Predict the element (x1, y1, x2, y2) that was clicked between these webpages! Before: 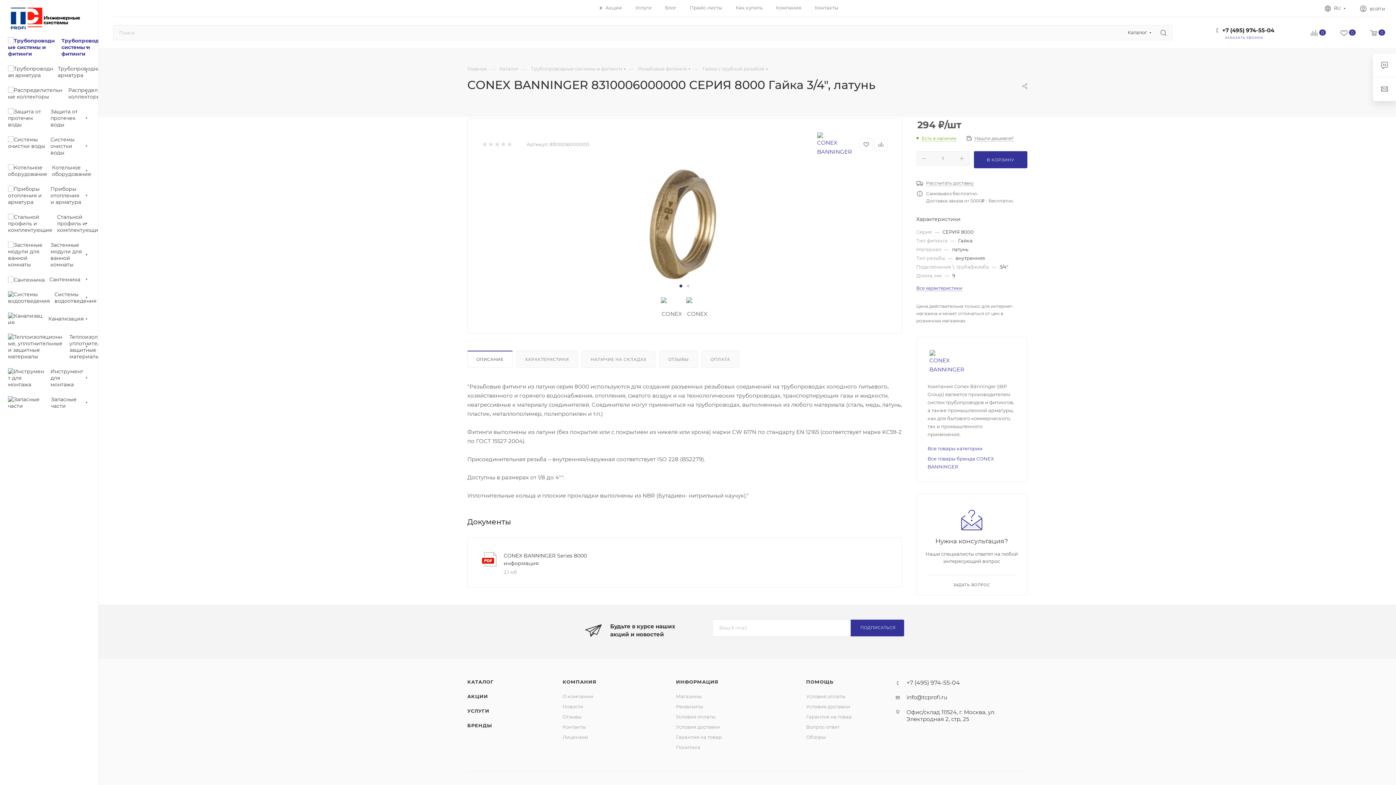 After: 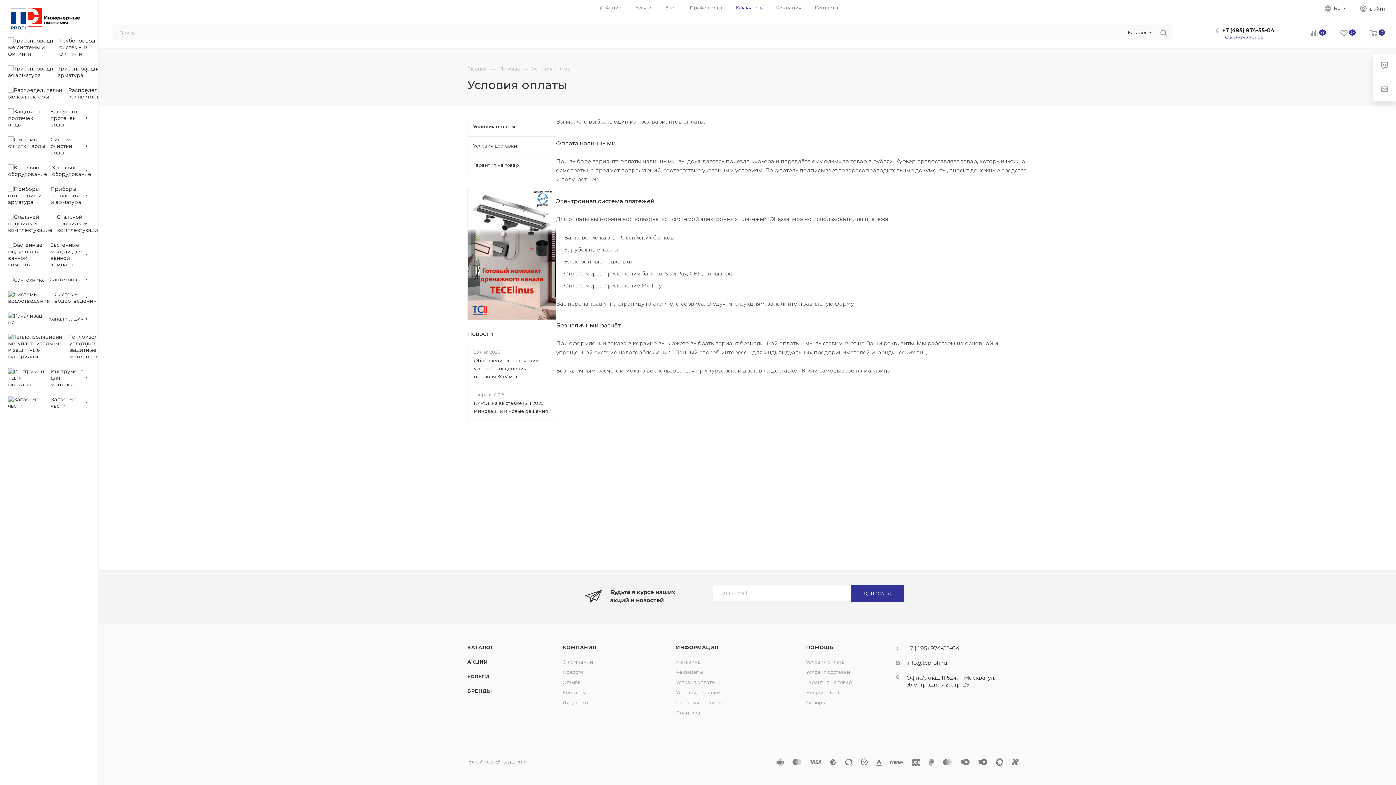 Action: bbox: (806, 693, 845, 699) label: Условия оплаты